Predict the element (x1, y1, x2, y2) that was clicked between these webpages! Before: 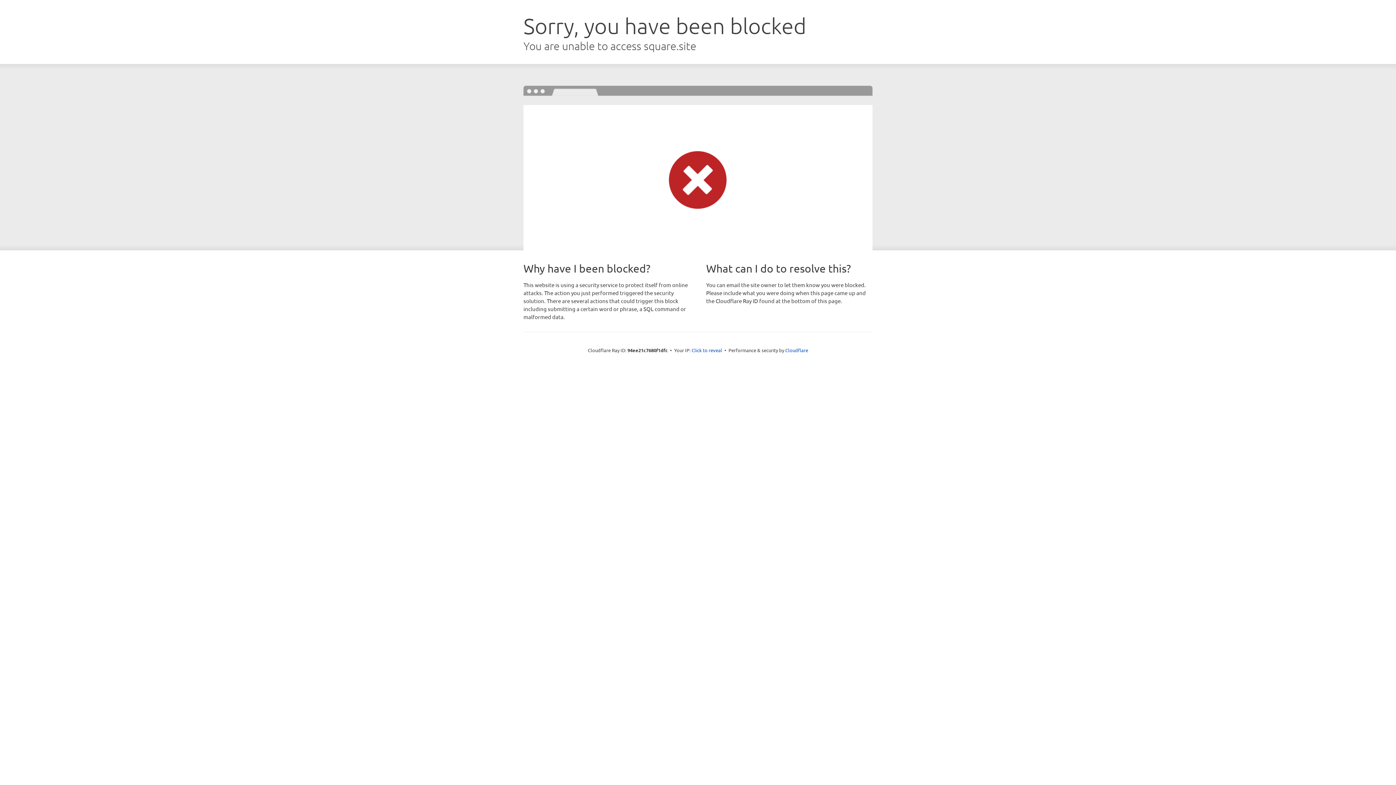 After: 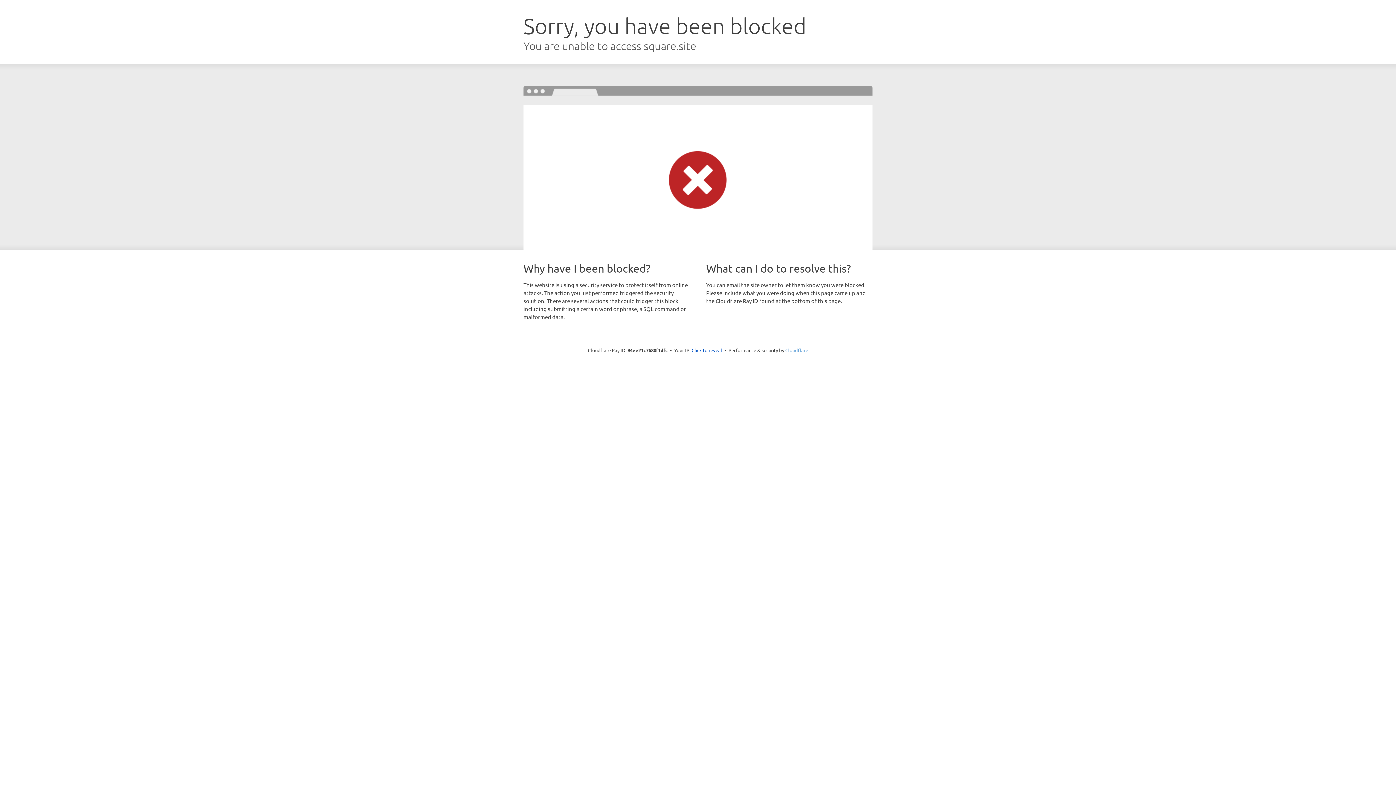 Action: label: Cloudflare bbox: (785, 347, 808, 353)